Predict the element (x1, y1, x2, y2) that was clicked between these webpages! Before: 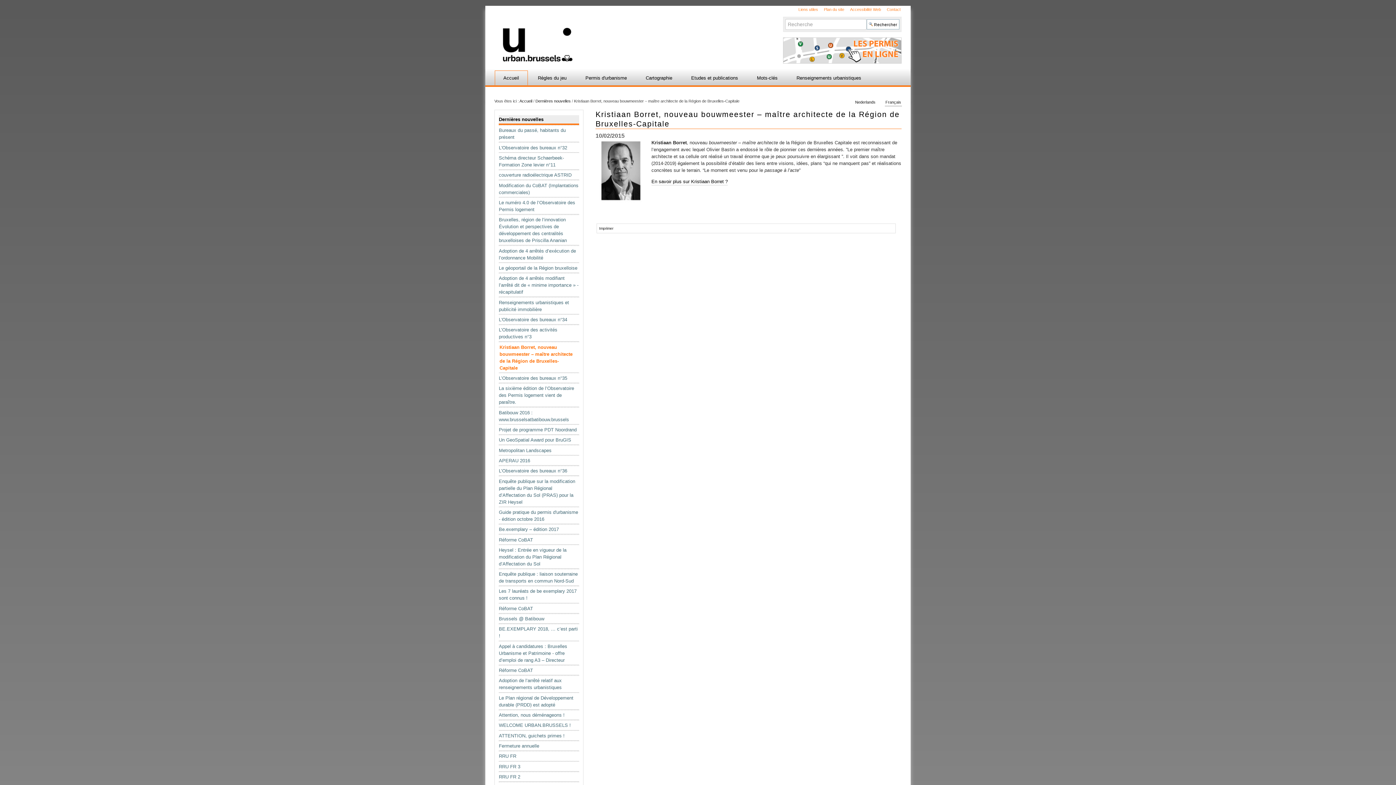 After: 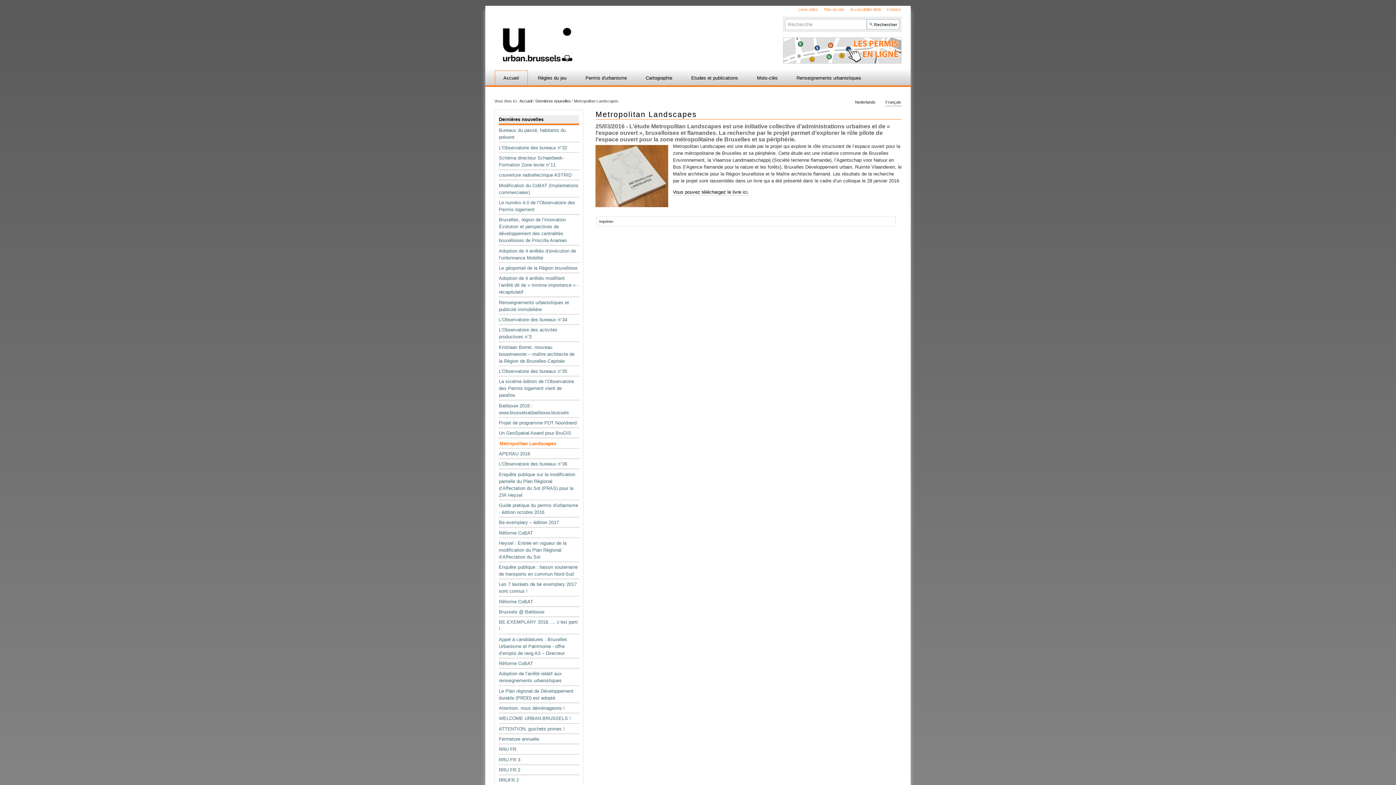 Action: bbox: (498, 445, 579, 455) label: Metropolitan Landscapes